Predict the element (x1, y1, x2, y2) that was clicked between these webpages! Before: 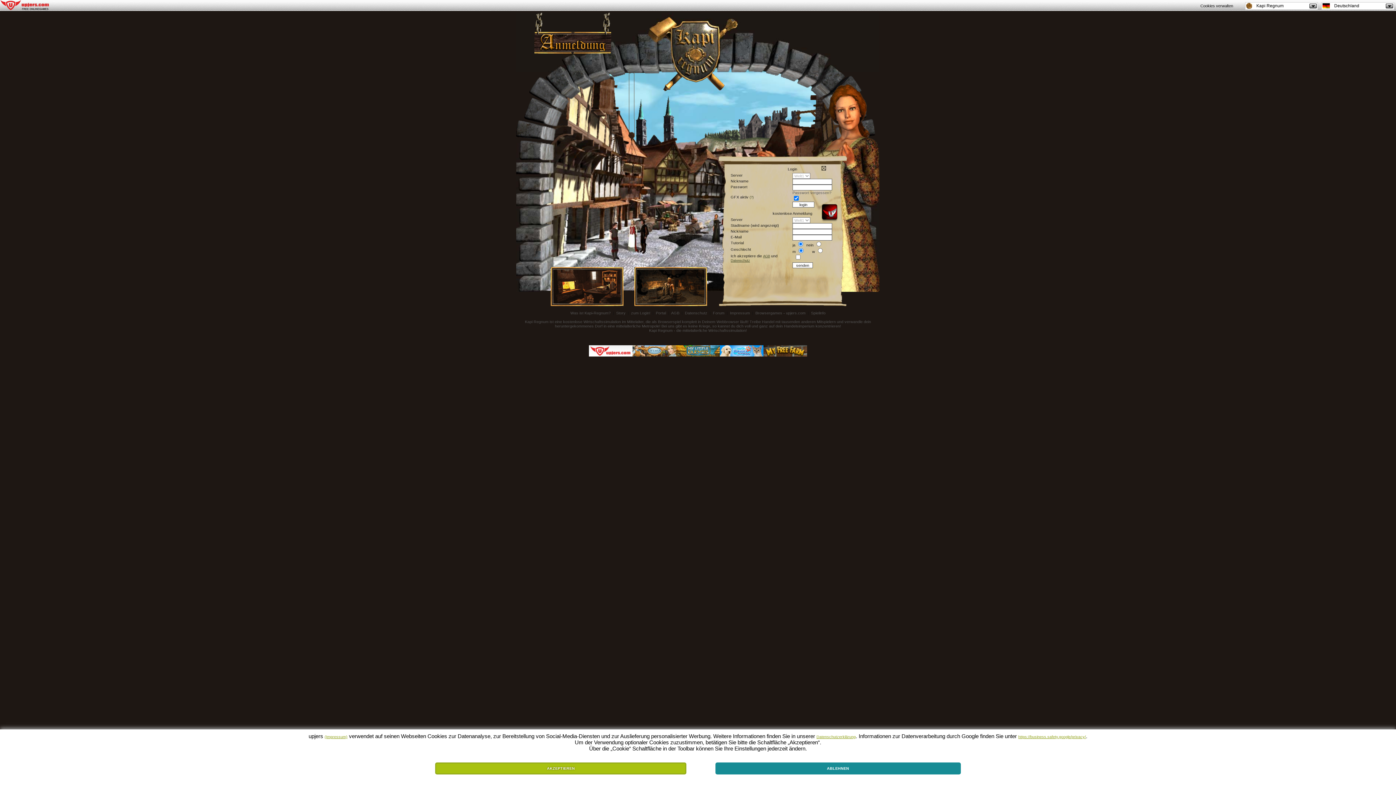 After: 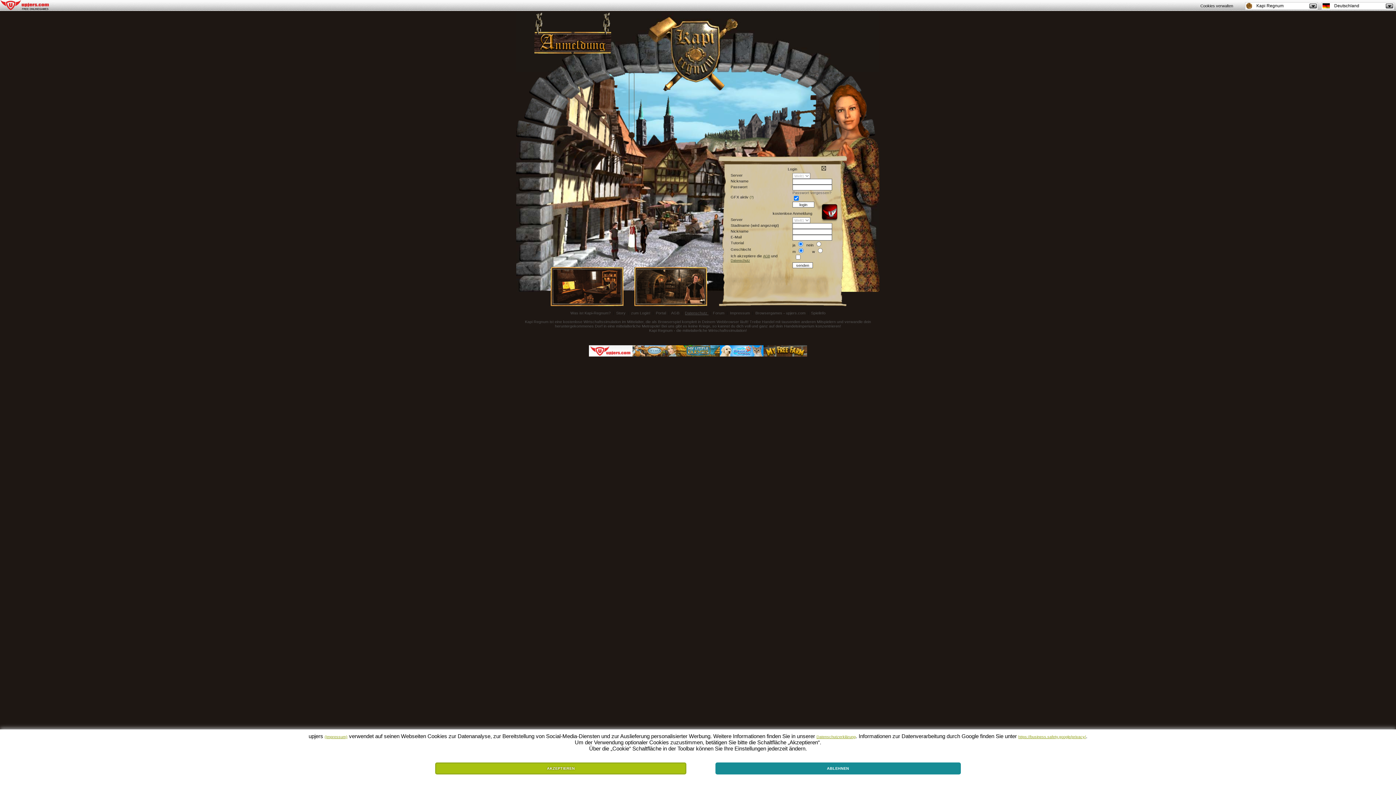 Action: bbox: (685, 310, 708, 315) label: Datenschutz 